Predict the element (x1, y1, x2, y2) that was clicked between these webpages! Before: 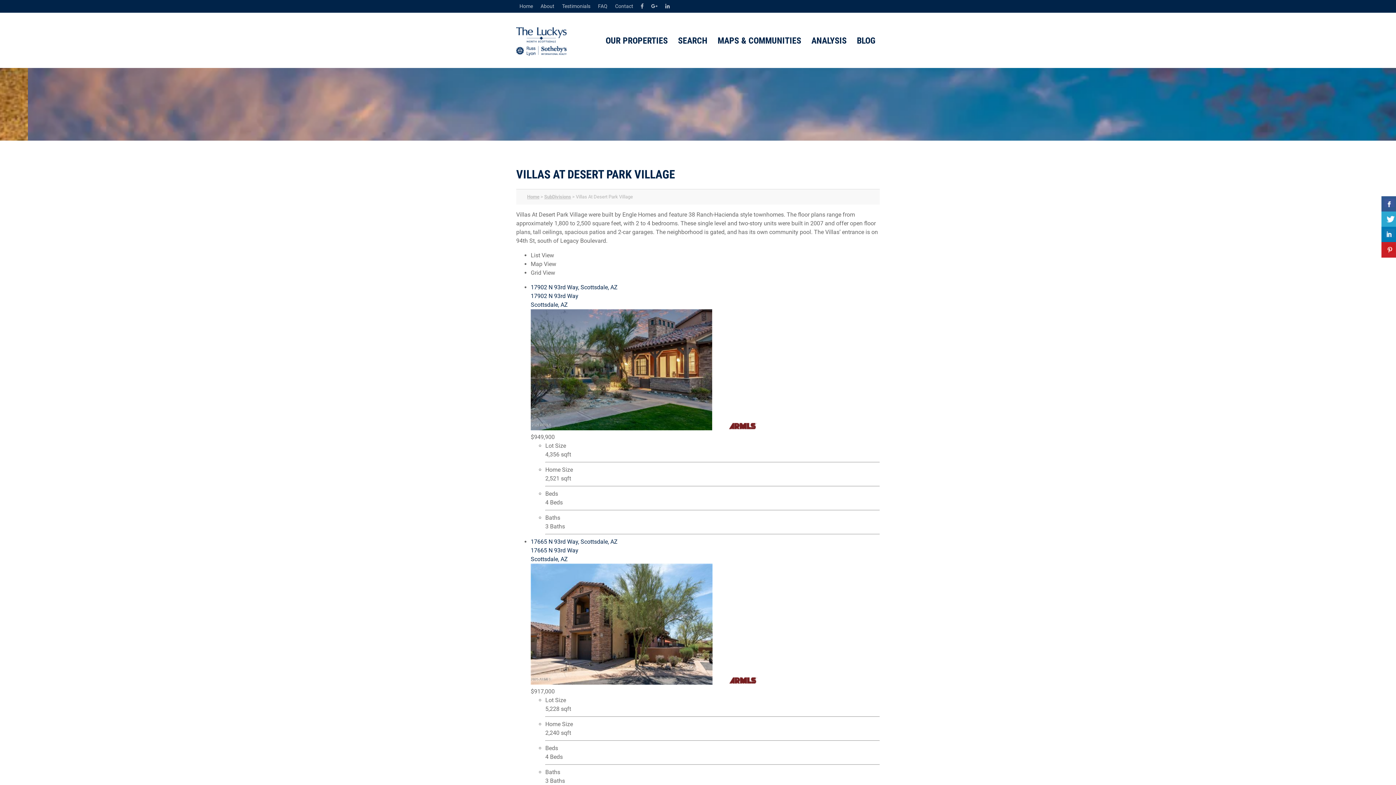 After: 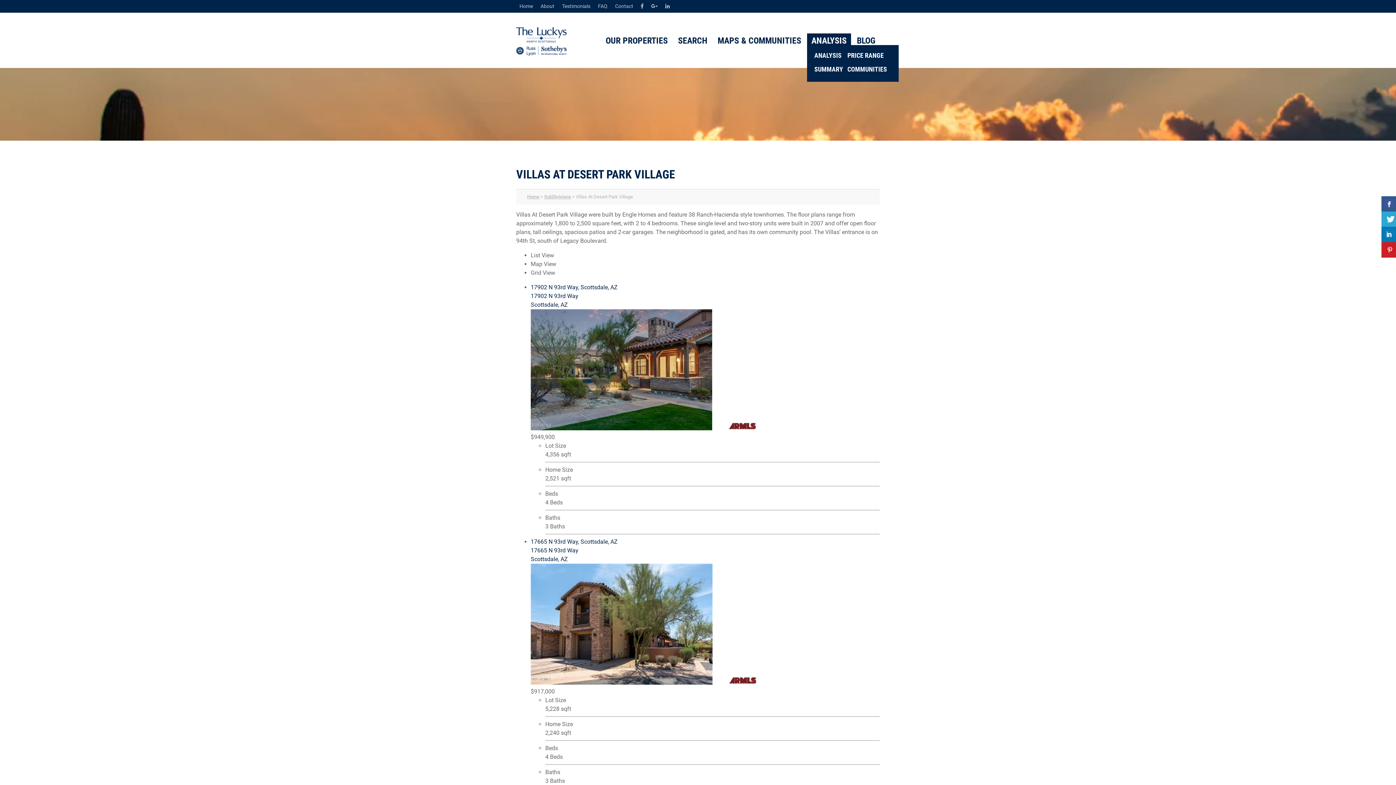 Action: bbox: (807, 33, 851, 48) label: ANALYSIS